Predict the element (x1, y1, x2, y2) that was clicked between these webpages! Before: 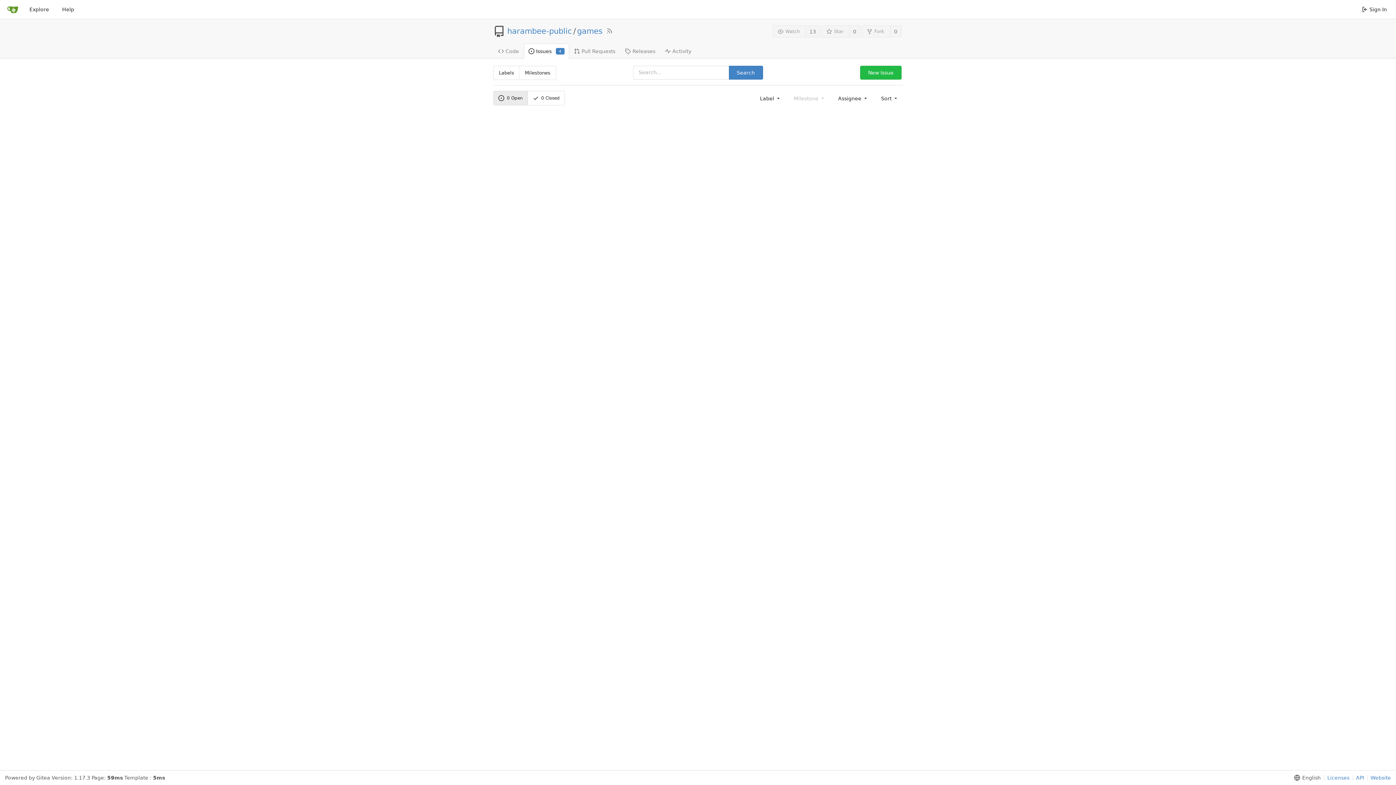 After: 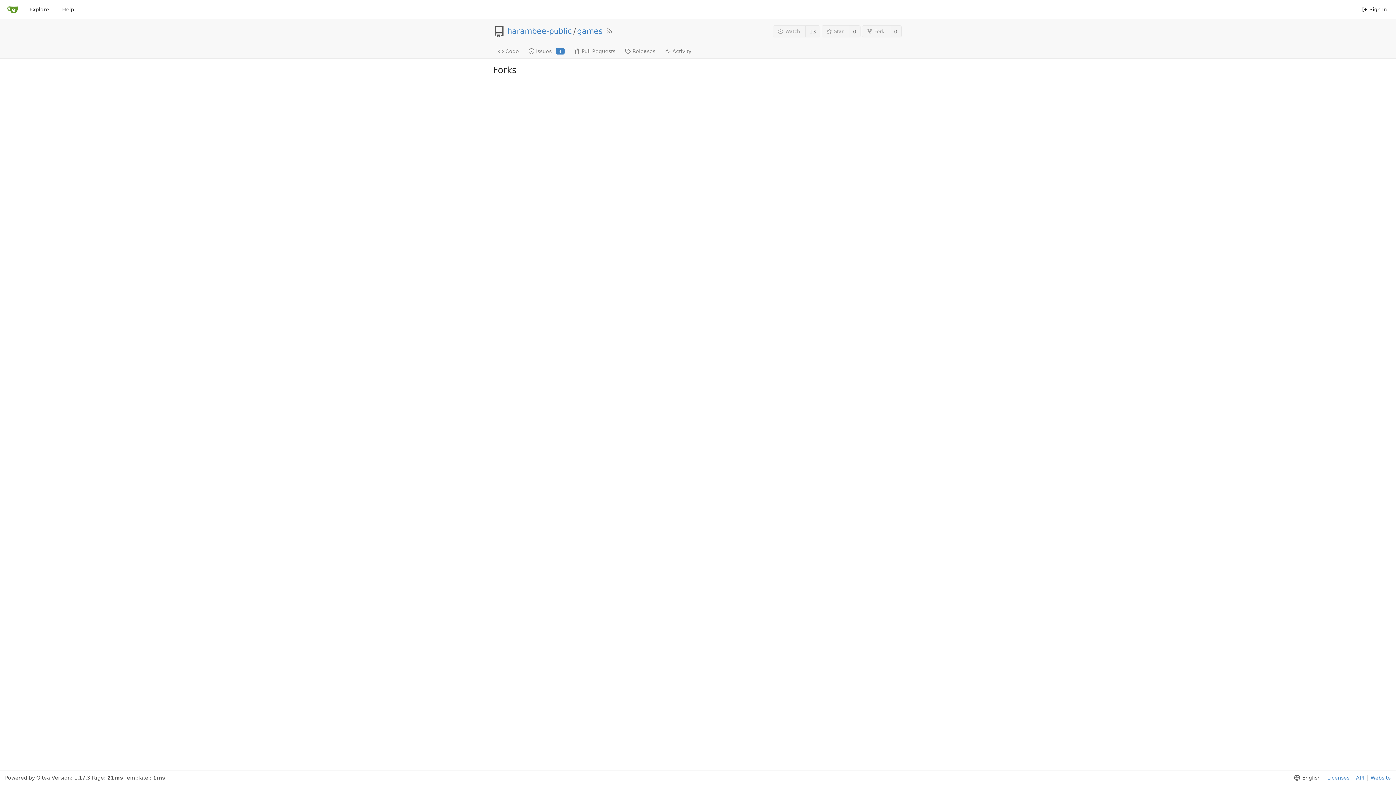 Action: label: 0 bbox: (890, 25, 901, 37)